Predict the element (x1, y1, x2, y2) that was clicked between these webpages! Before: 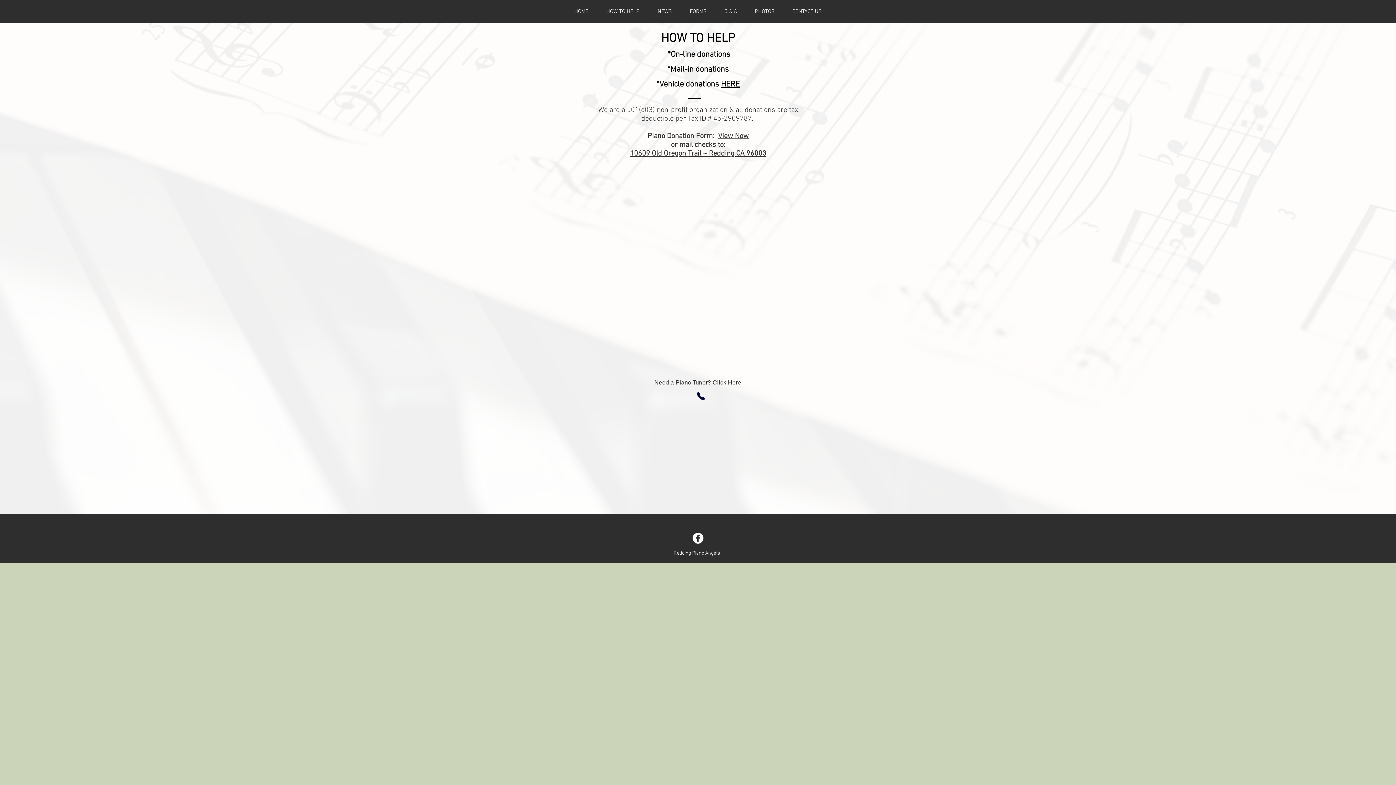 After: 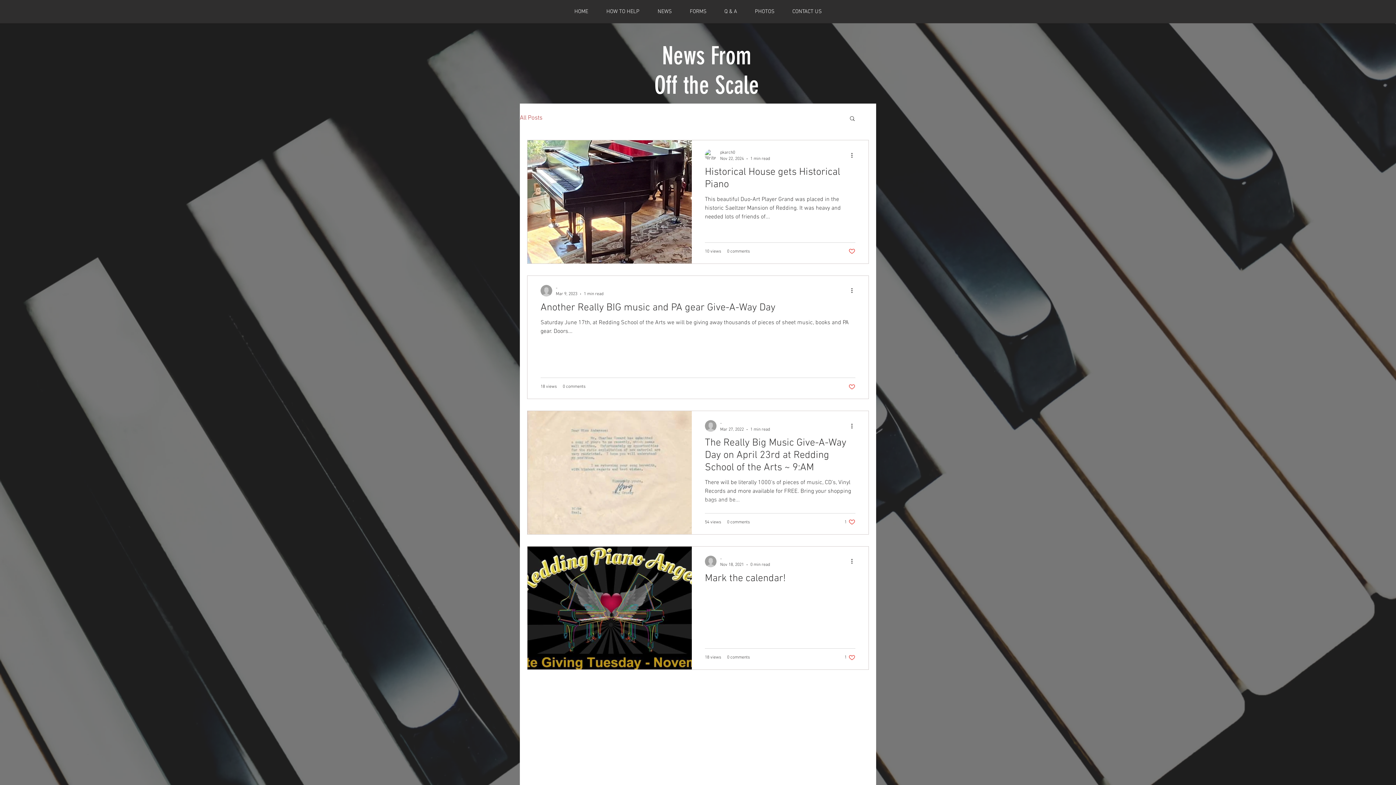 Action: bbox: (648, 7, 681, 16) label: NEWS